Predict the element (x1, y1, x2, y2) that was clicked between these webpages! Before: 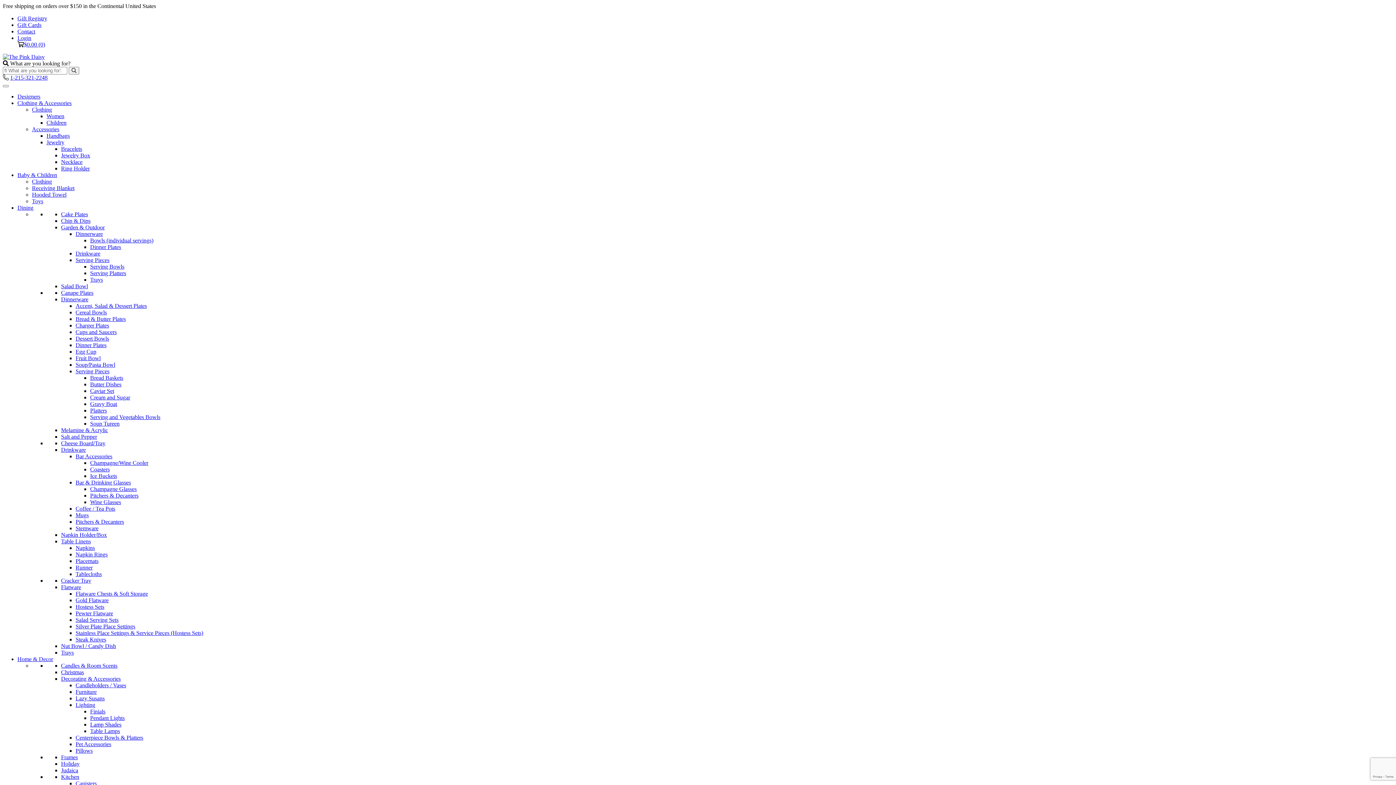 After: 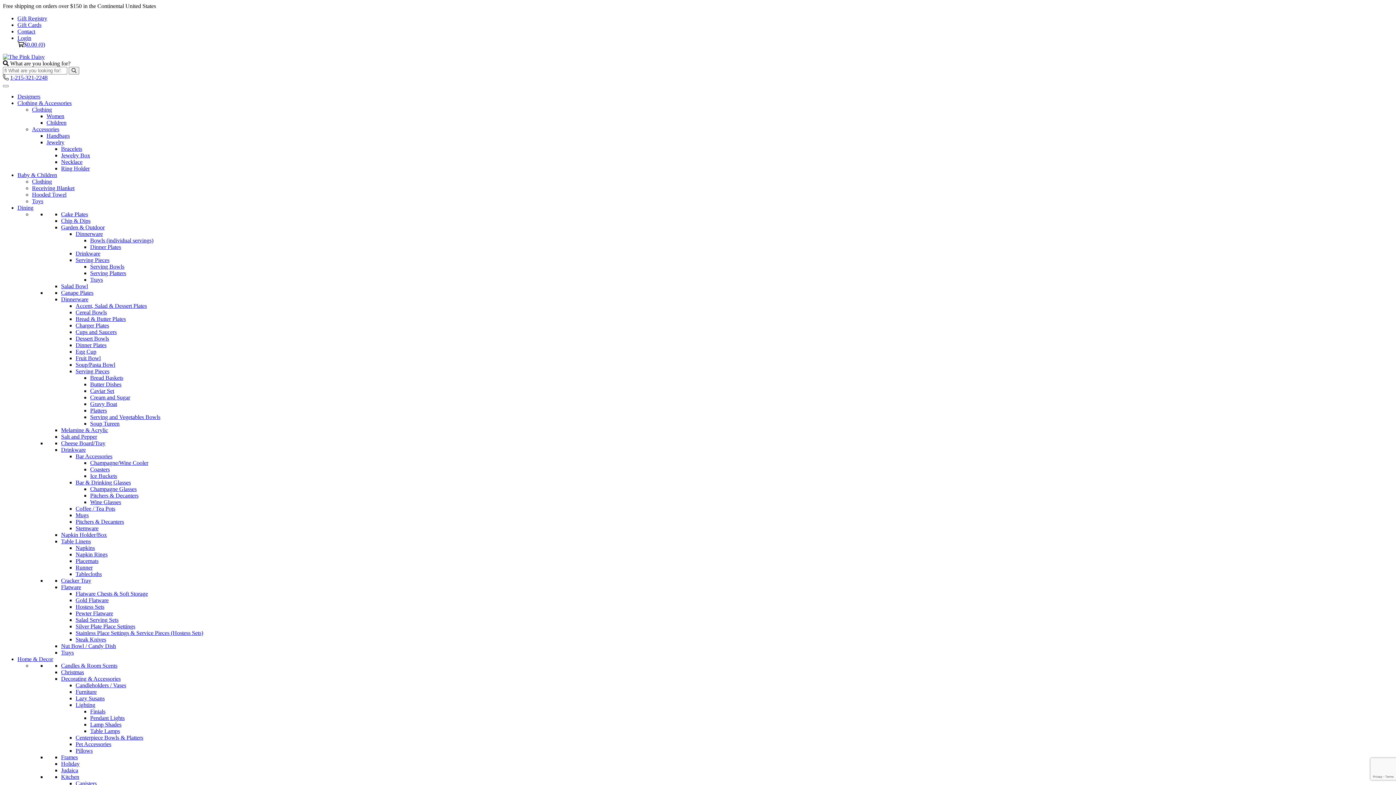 Action: bbox: (90, 401, 117, 407) label: Gravy Boat